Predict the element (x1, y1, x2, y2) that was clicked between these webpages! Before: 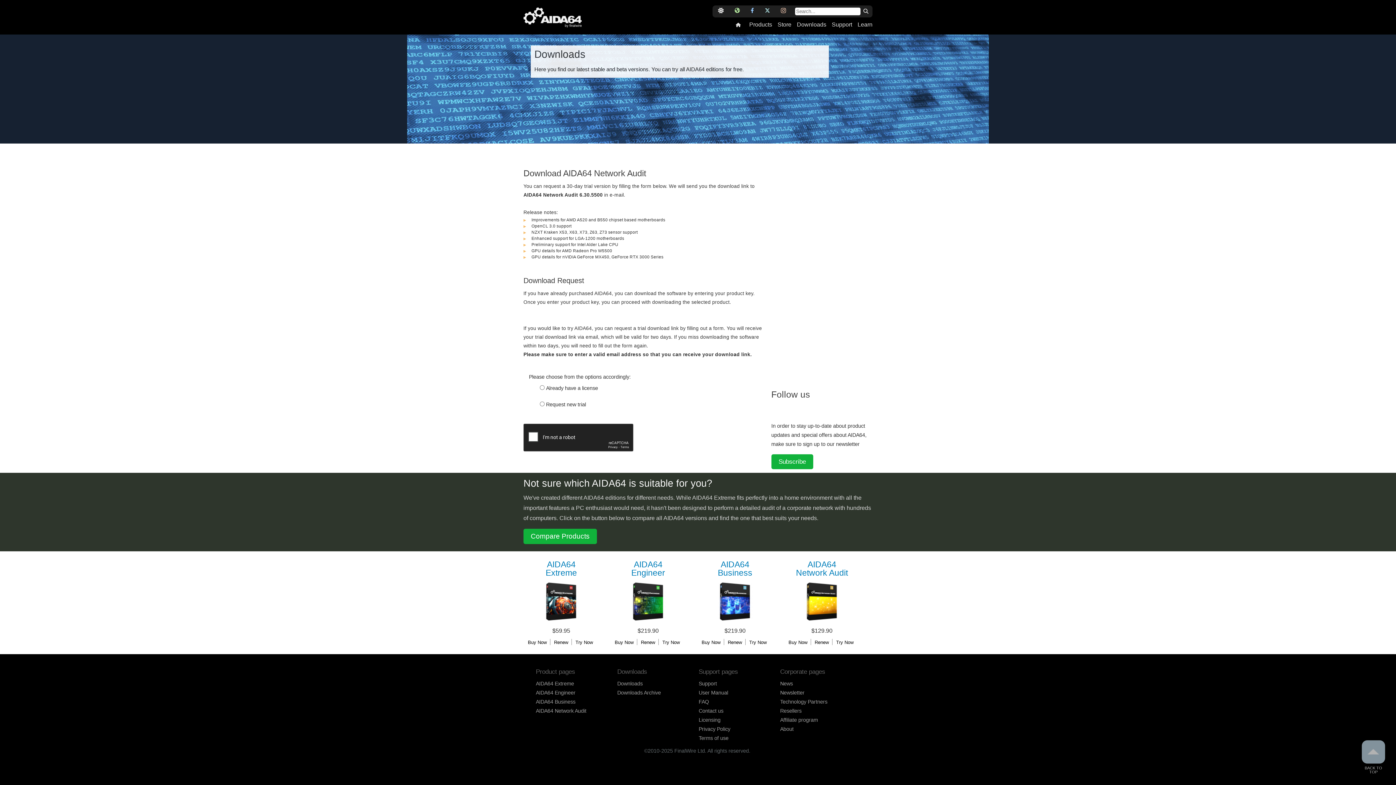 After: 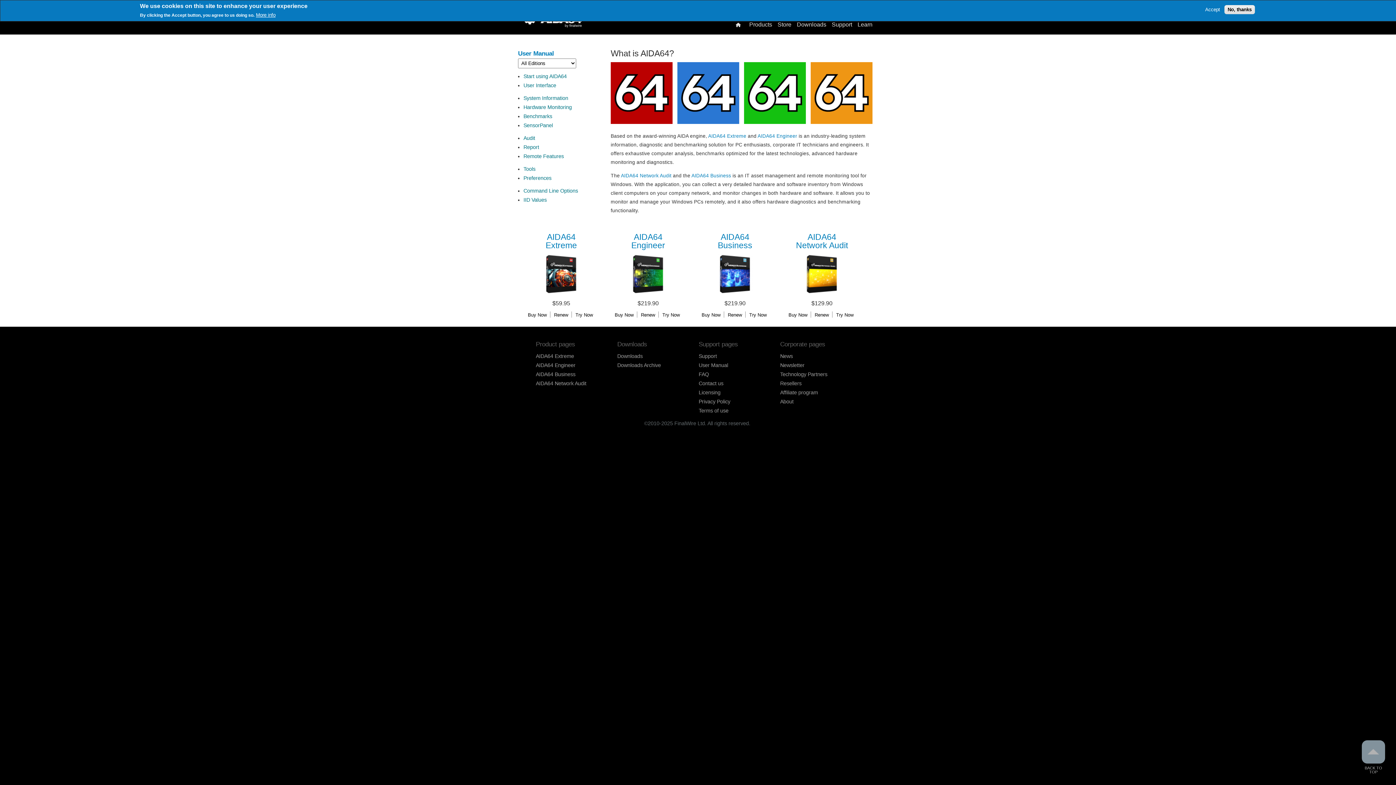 Action: bbox: (698, 690, 728, 696) label: User Manual